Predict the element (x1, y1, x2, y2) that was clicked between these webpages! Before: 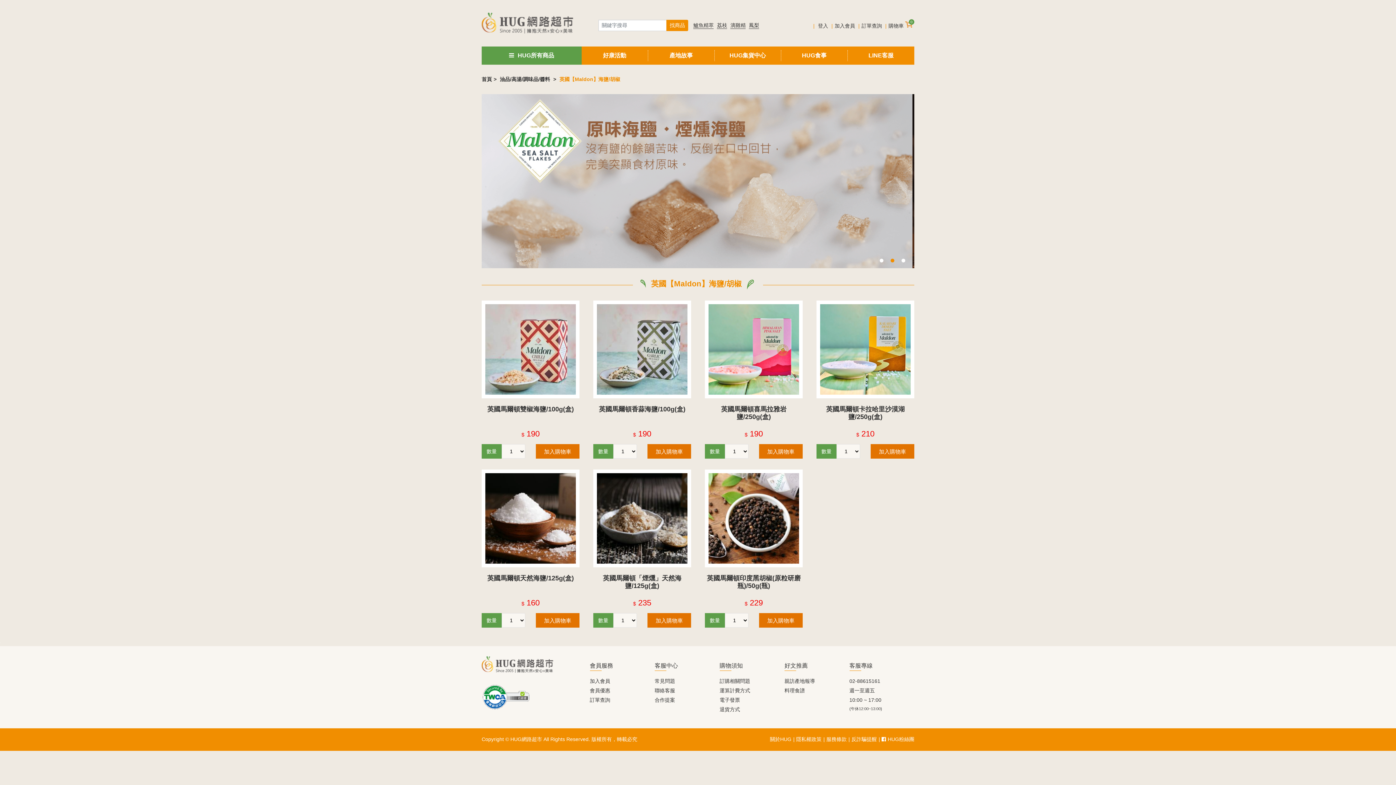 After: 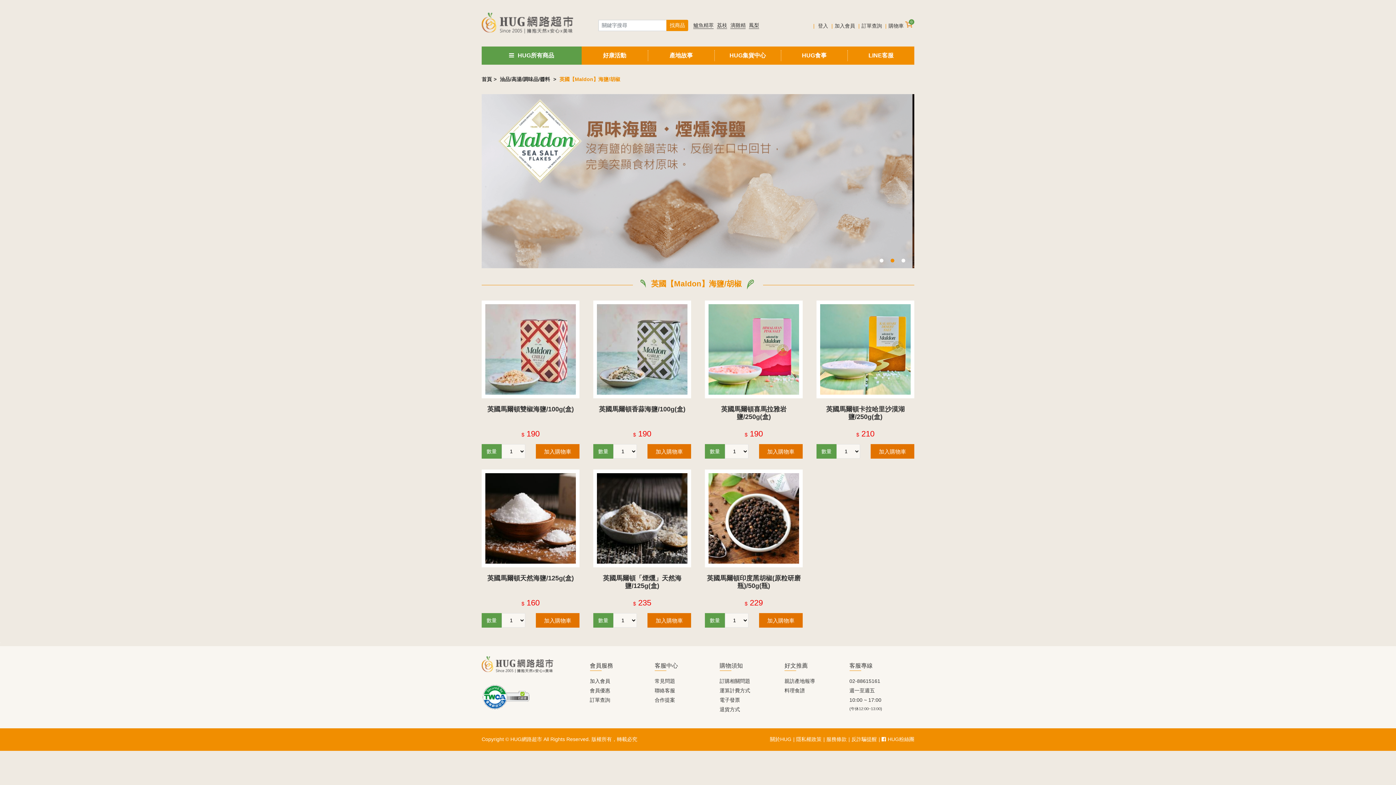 Action: bbox: (889, 257, 896, 264) label: 2 of 3